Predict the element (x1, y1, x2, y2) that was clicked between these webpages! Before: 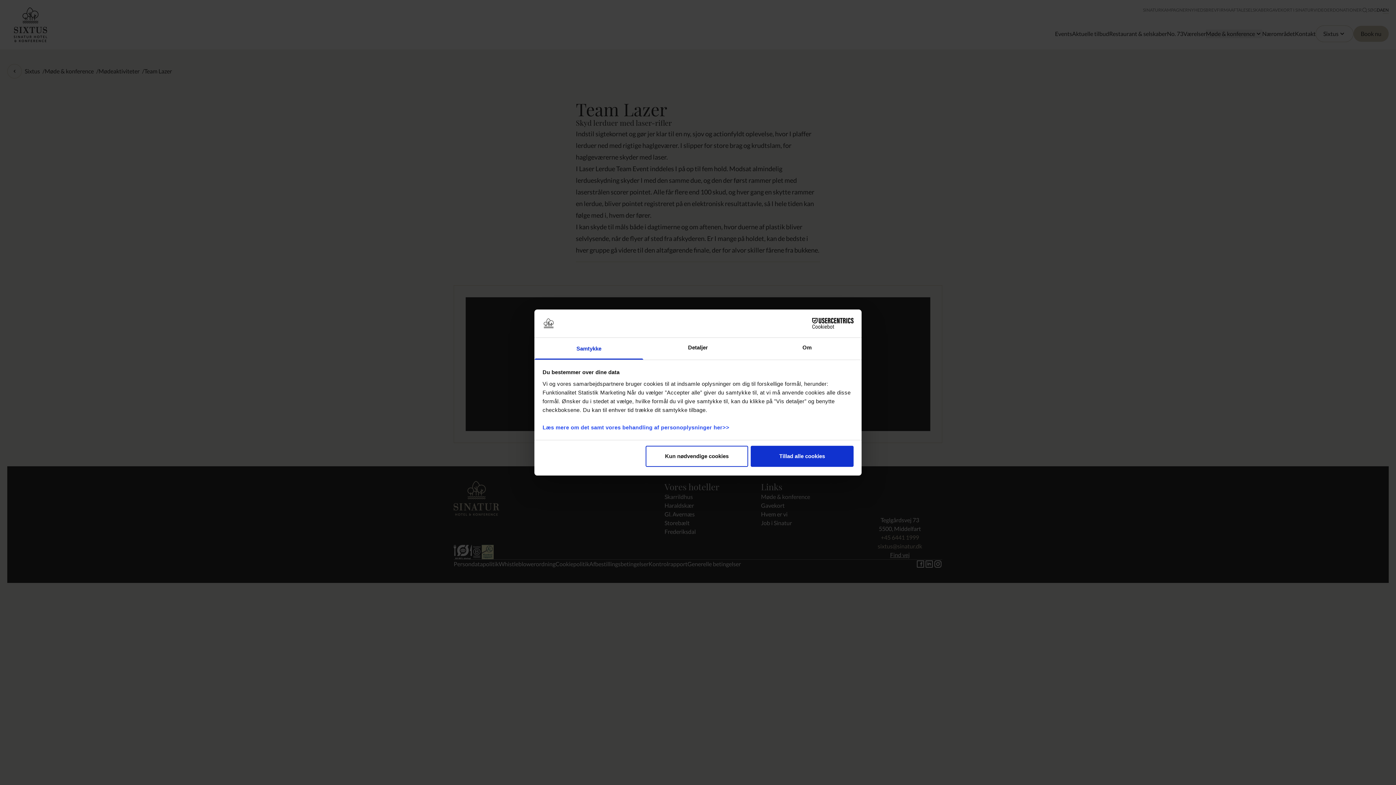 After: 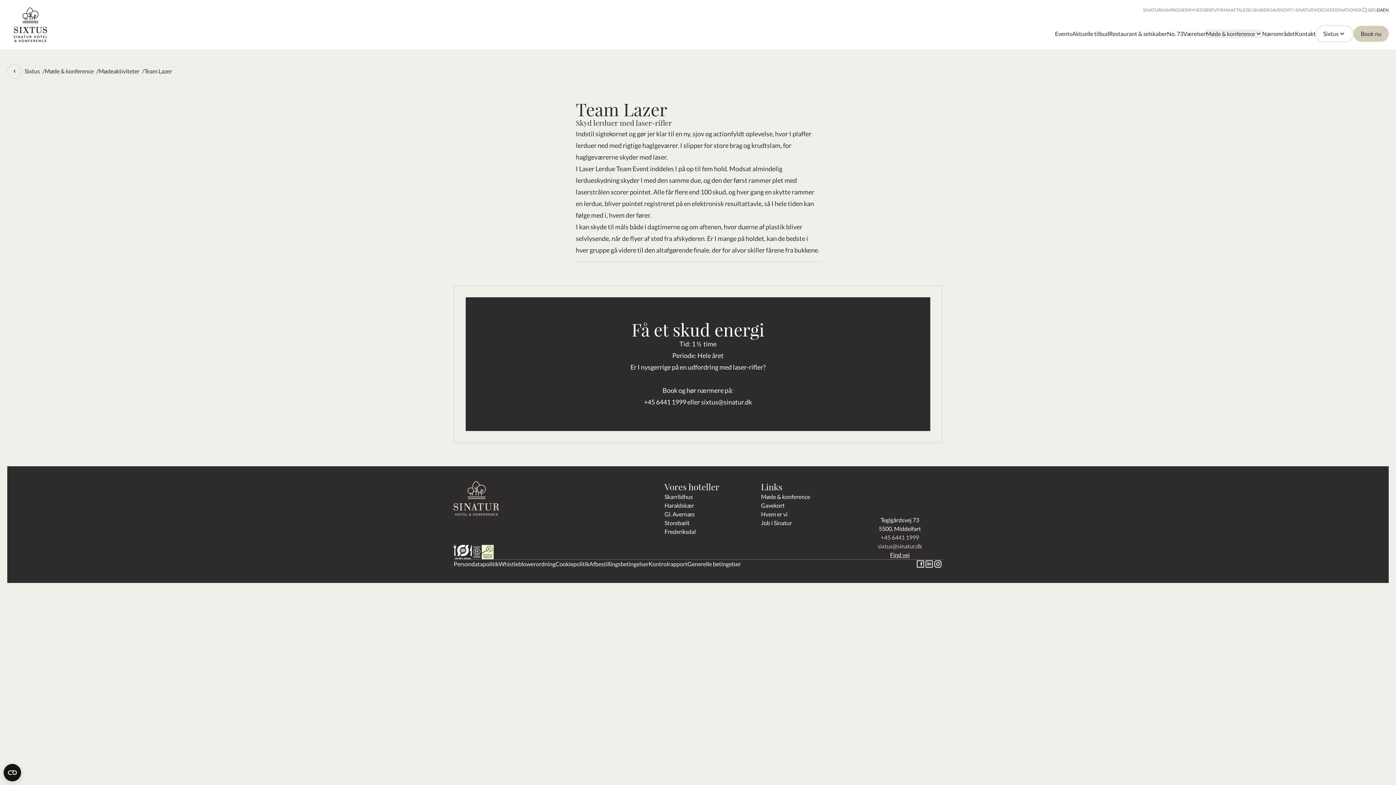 Action: label: Kun nødvendige cookies bbox: (645, 446, 748, 467)